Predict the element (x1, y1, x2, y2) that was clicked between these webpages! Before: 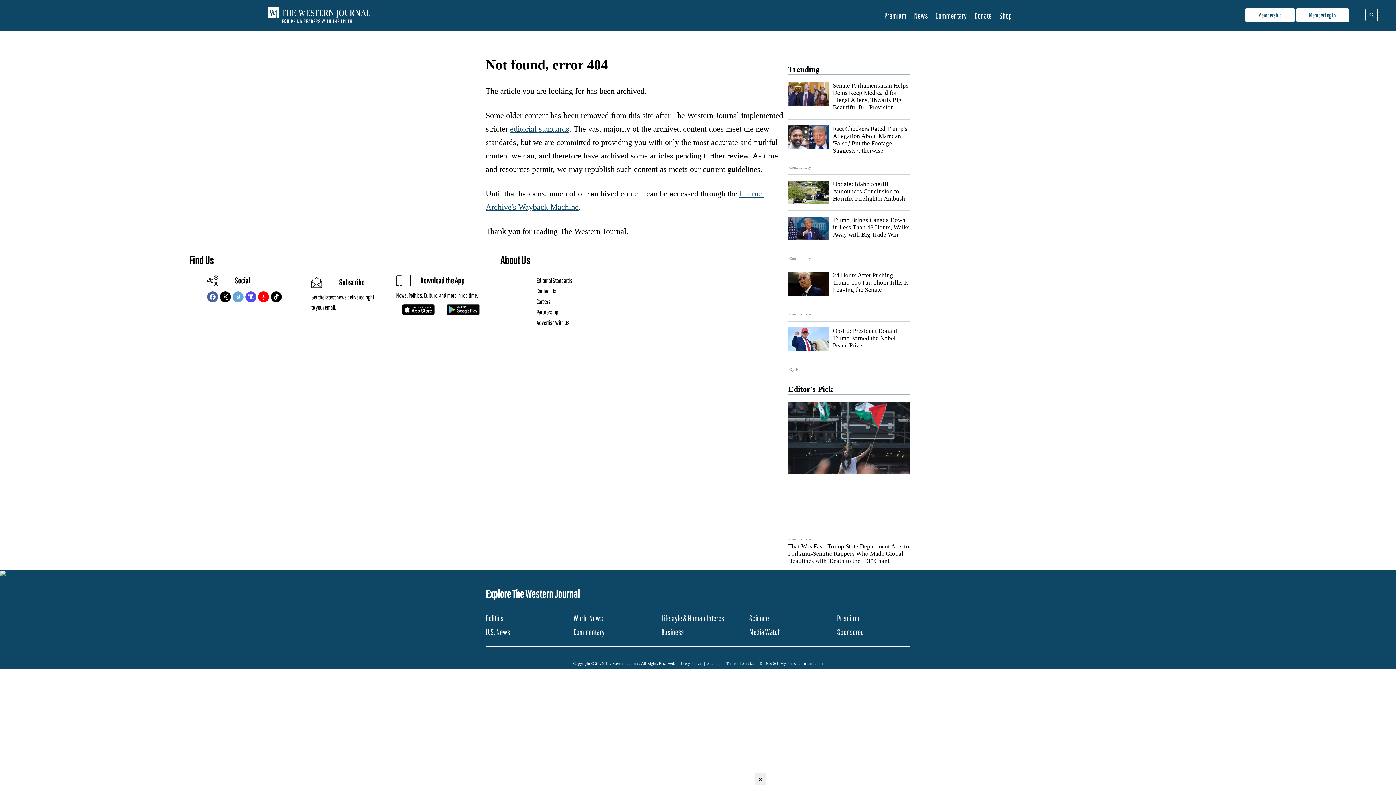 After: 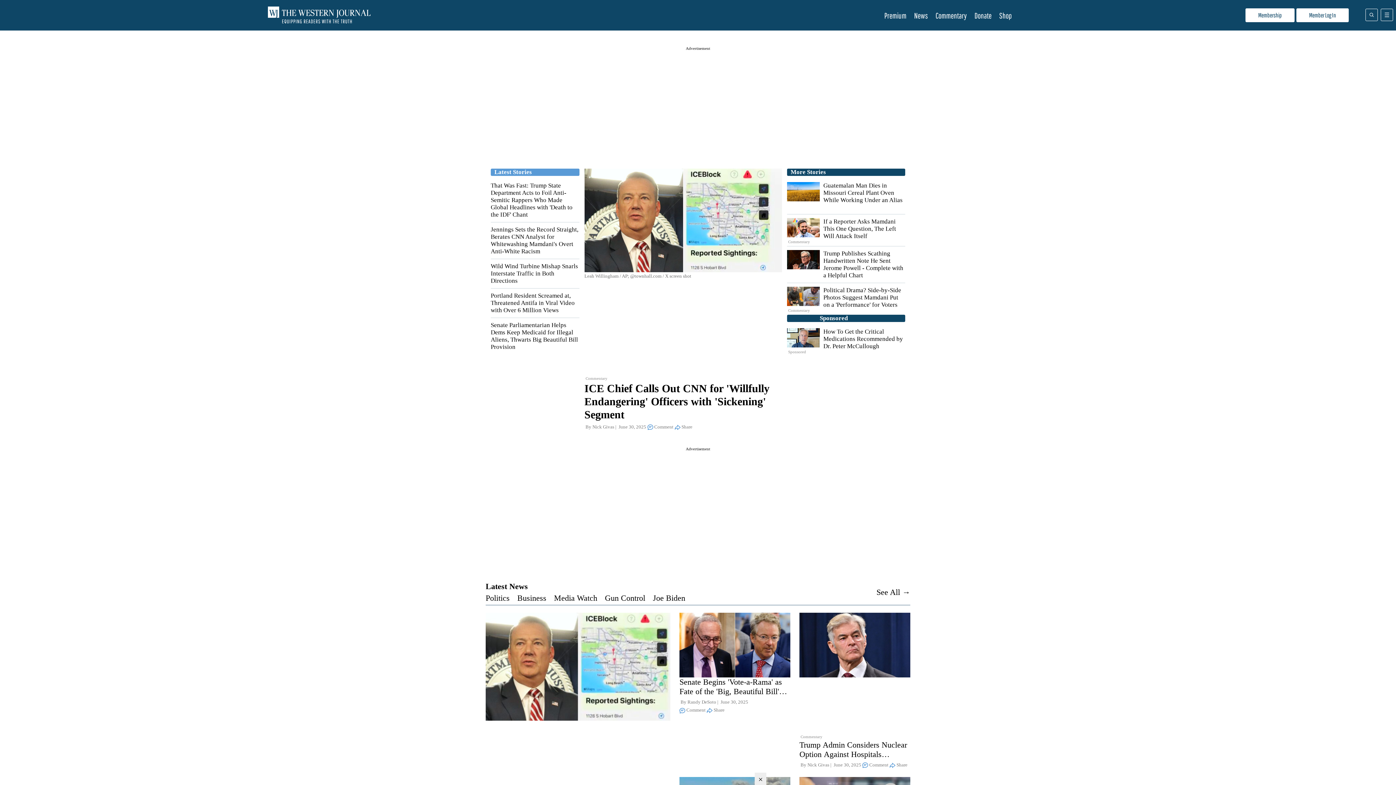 Action: bbox: (260, 0, 377, 25)